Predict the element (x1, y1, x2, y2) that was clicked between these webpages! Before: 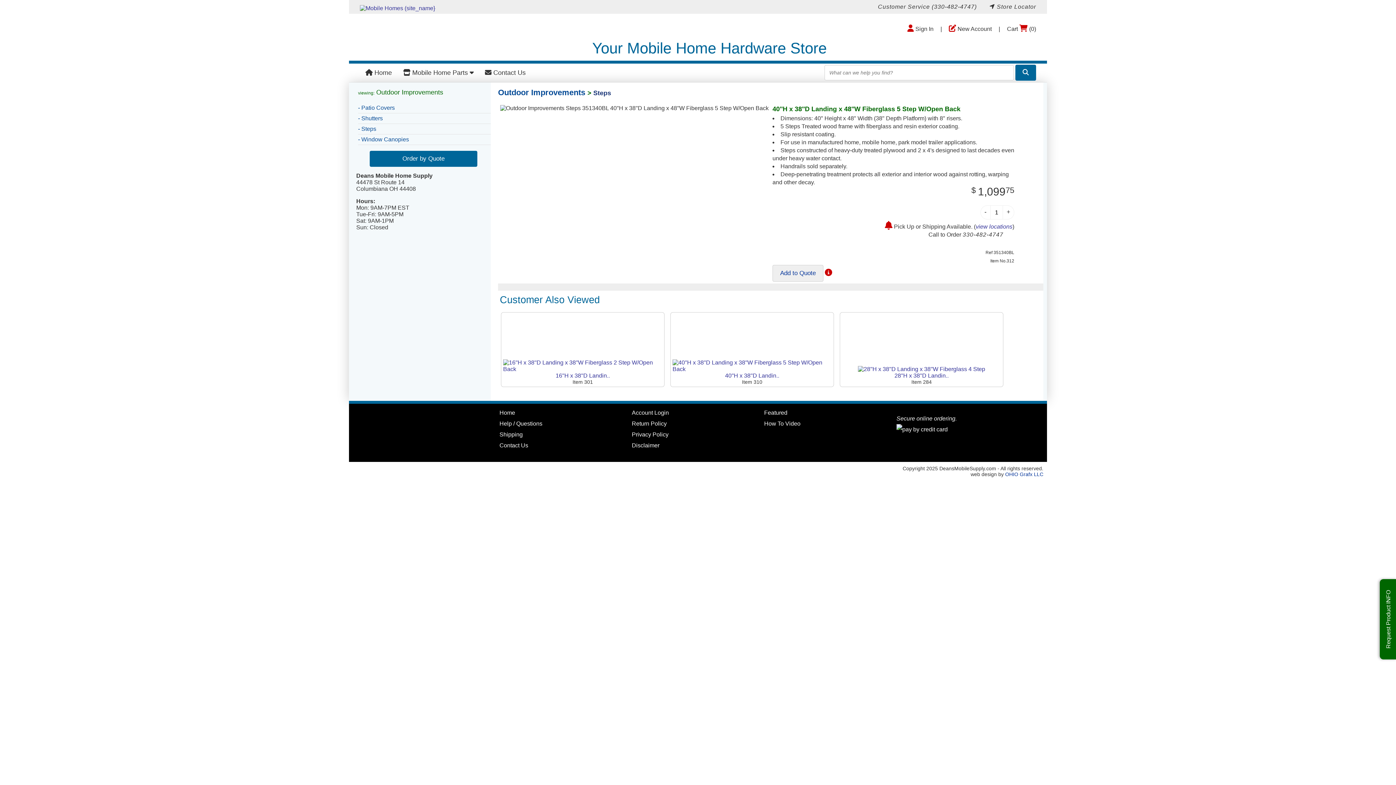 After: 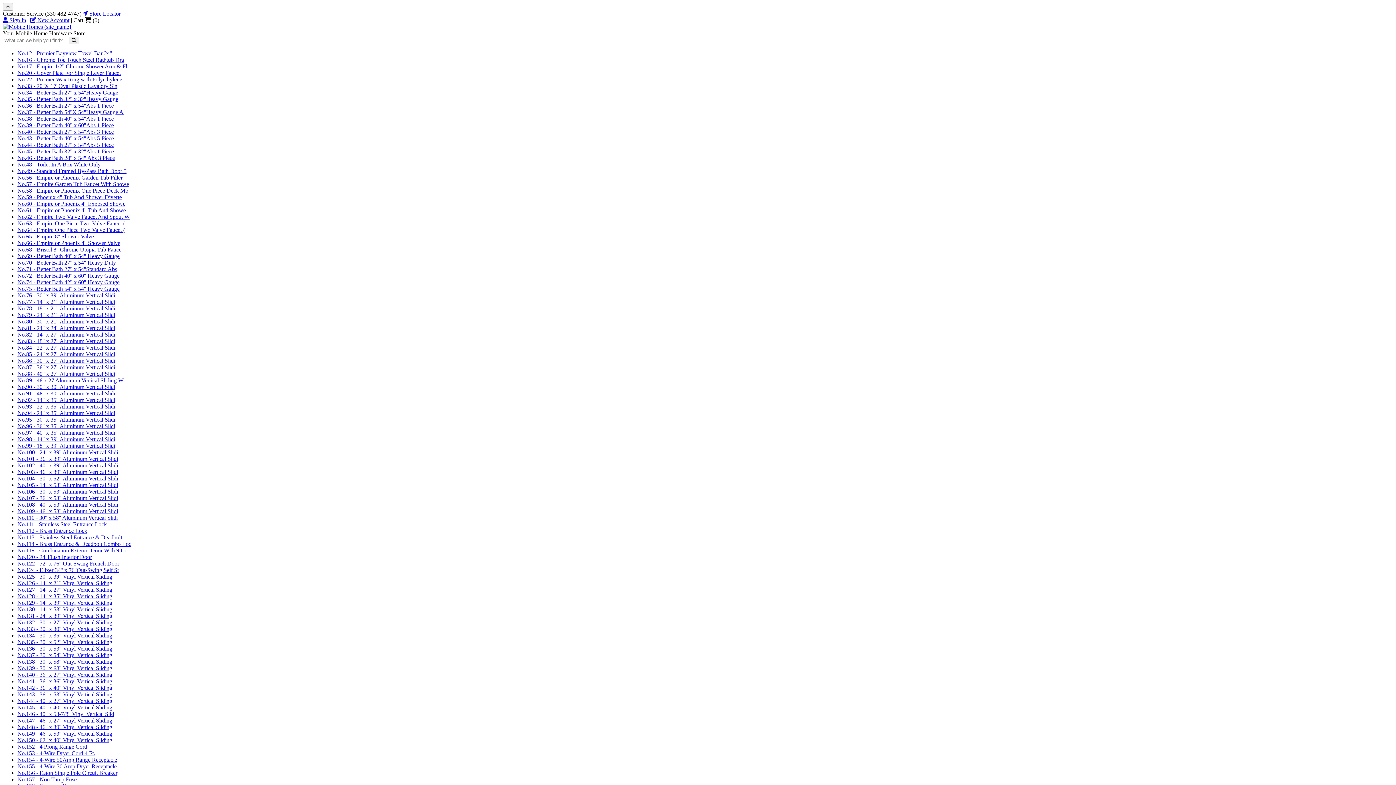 Action: bbox: (632, 420, 666, 427) label: Return Policy